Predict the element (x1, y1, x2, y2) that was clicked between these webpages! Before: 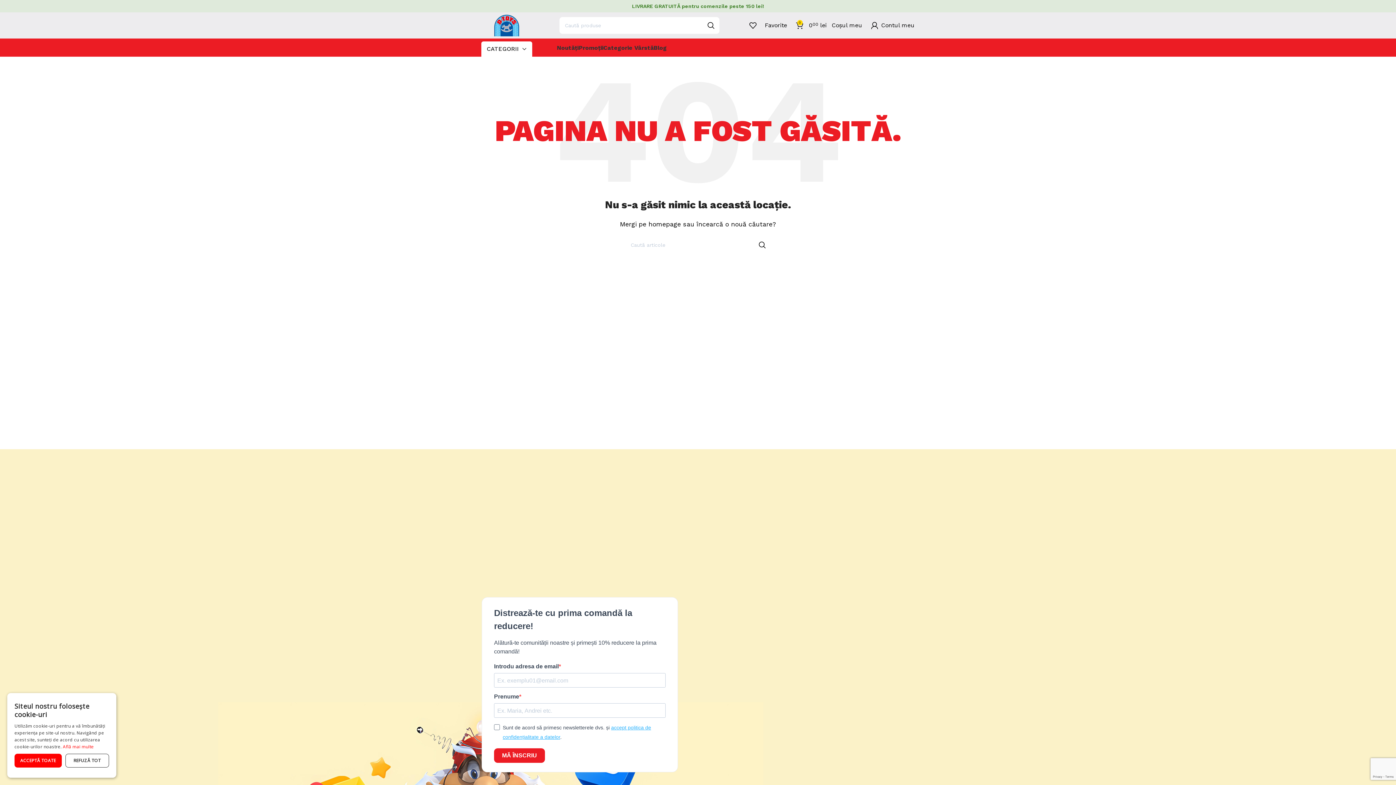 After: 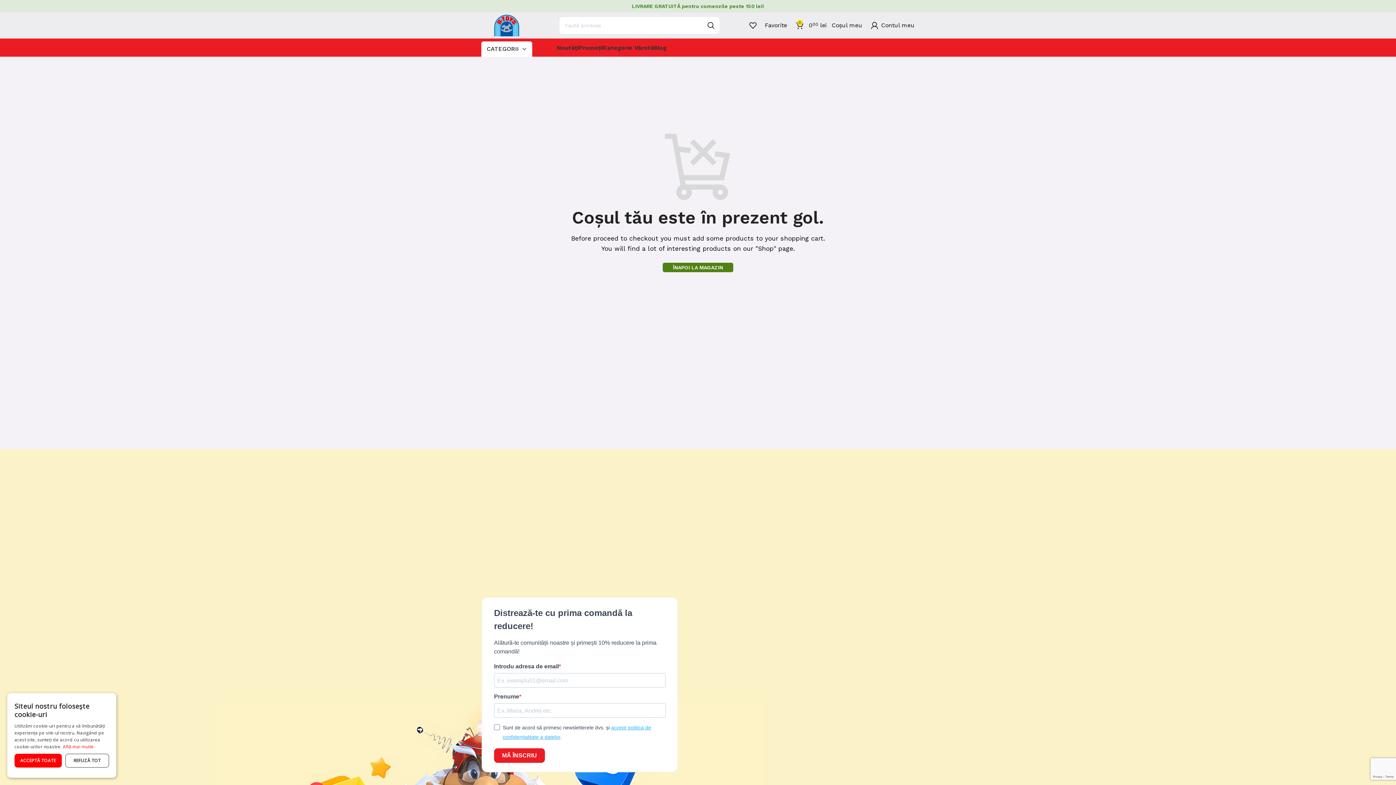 Action: label: Coșul meu bbox: (832, 18, 866, 32)